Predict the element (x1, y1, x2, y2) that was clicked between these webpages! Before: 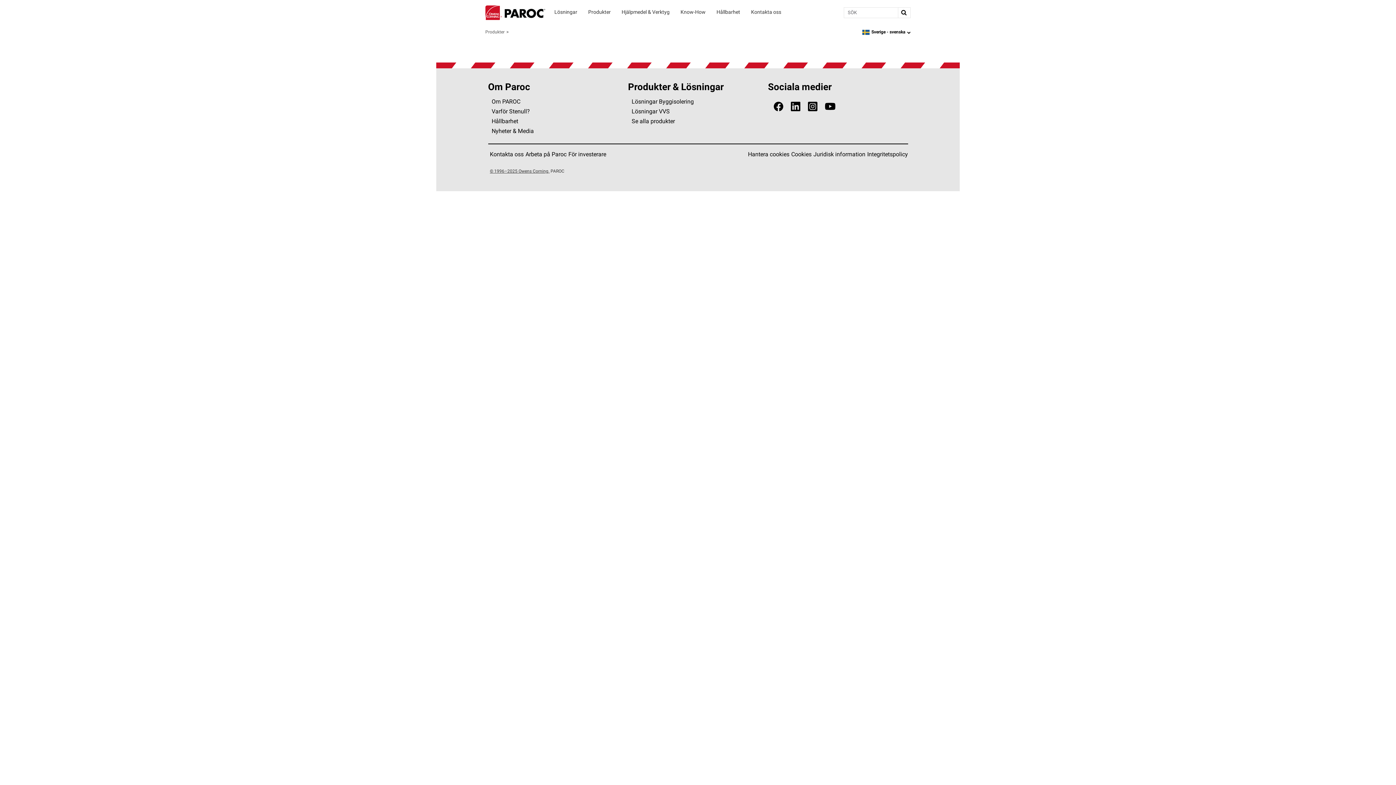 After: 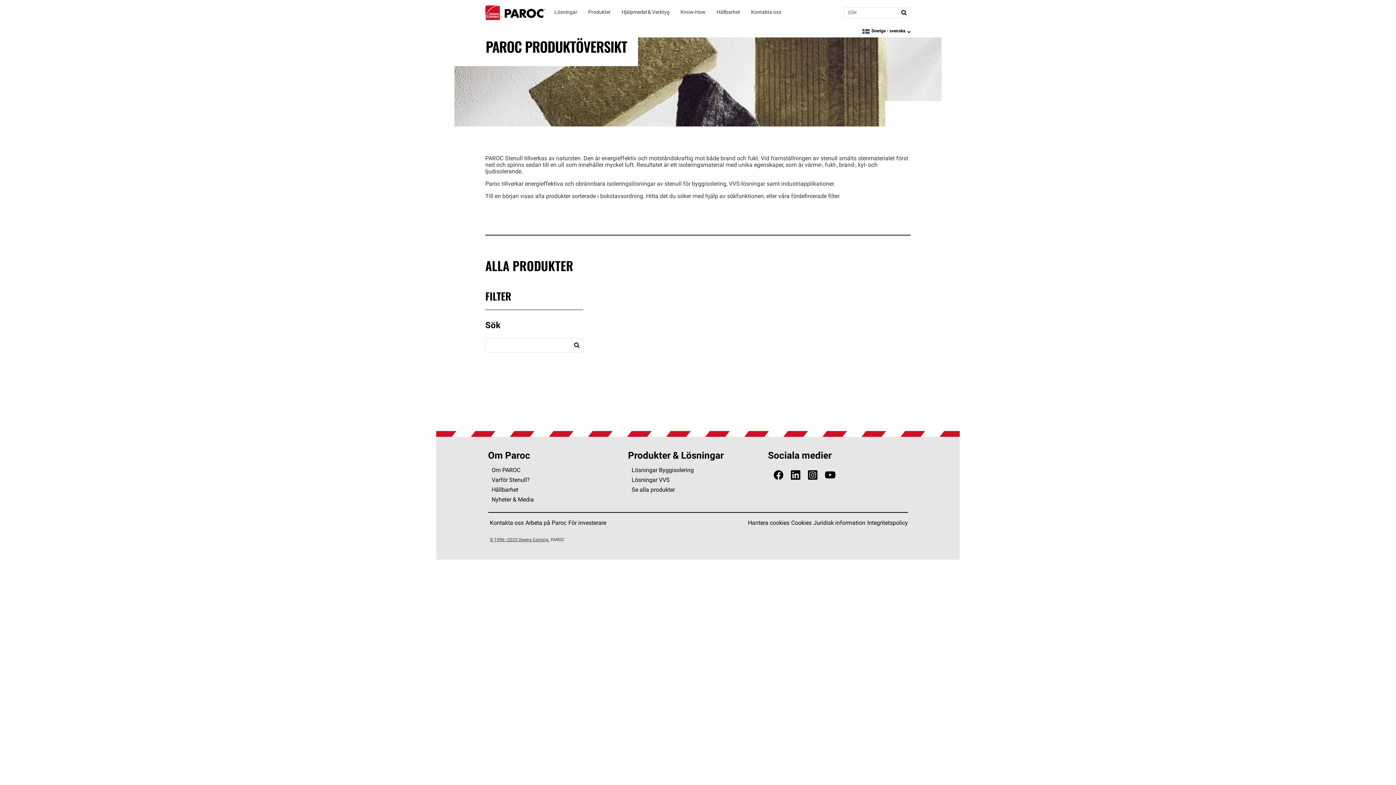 Action: bbox: (631, 118, 766, 125) label: Se alla produkter